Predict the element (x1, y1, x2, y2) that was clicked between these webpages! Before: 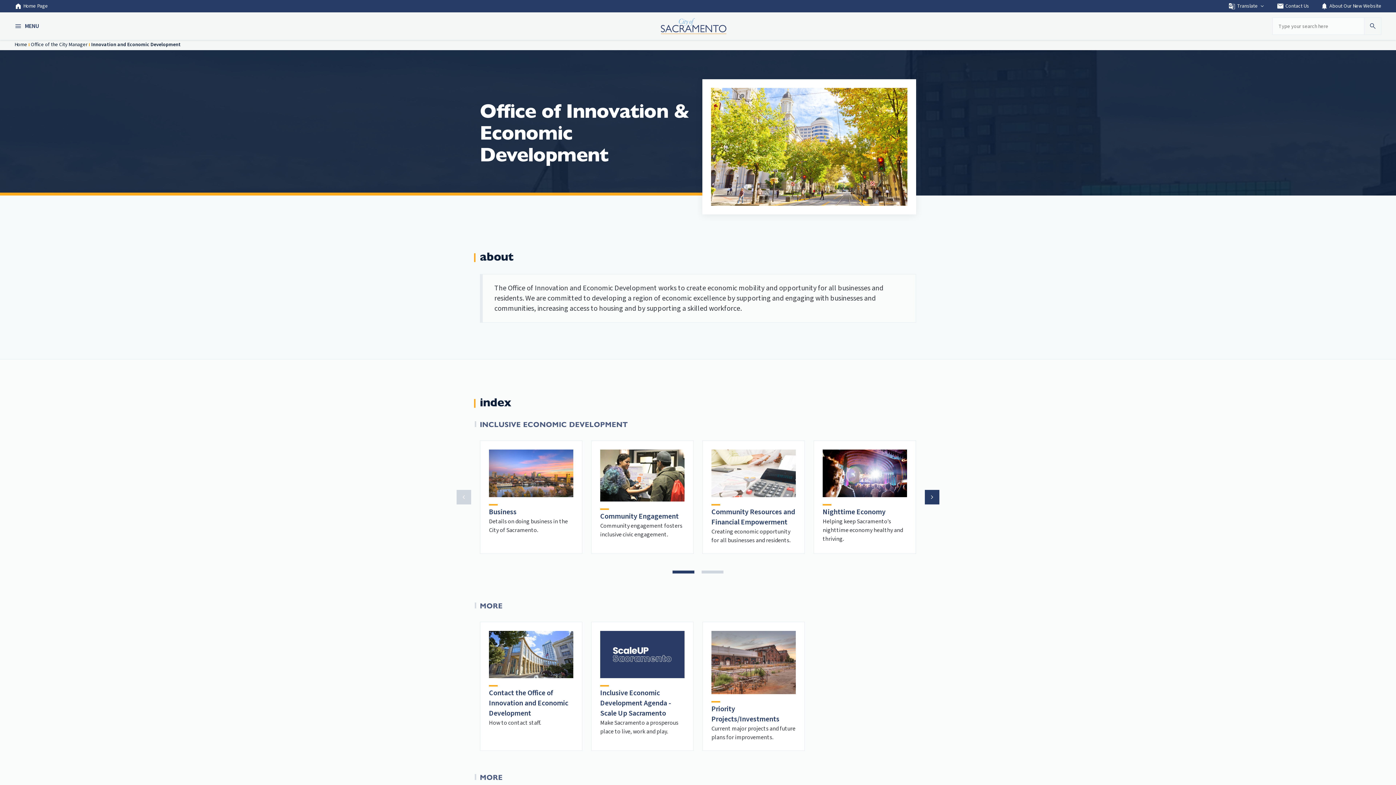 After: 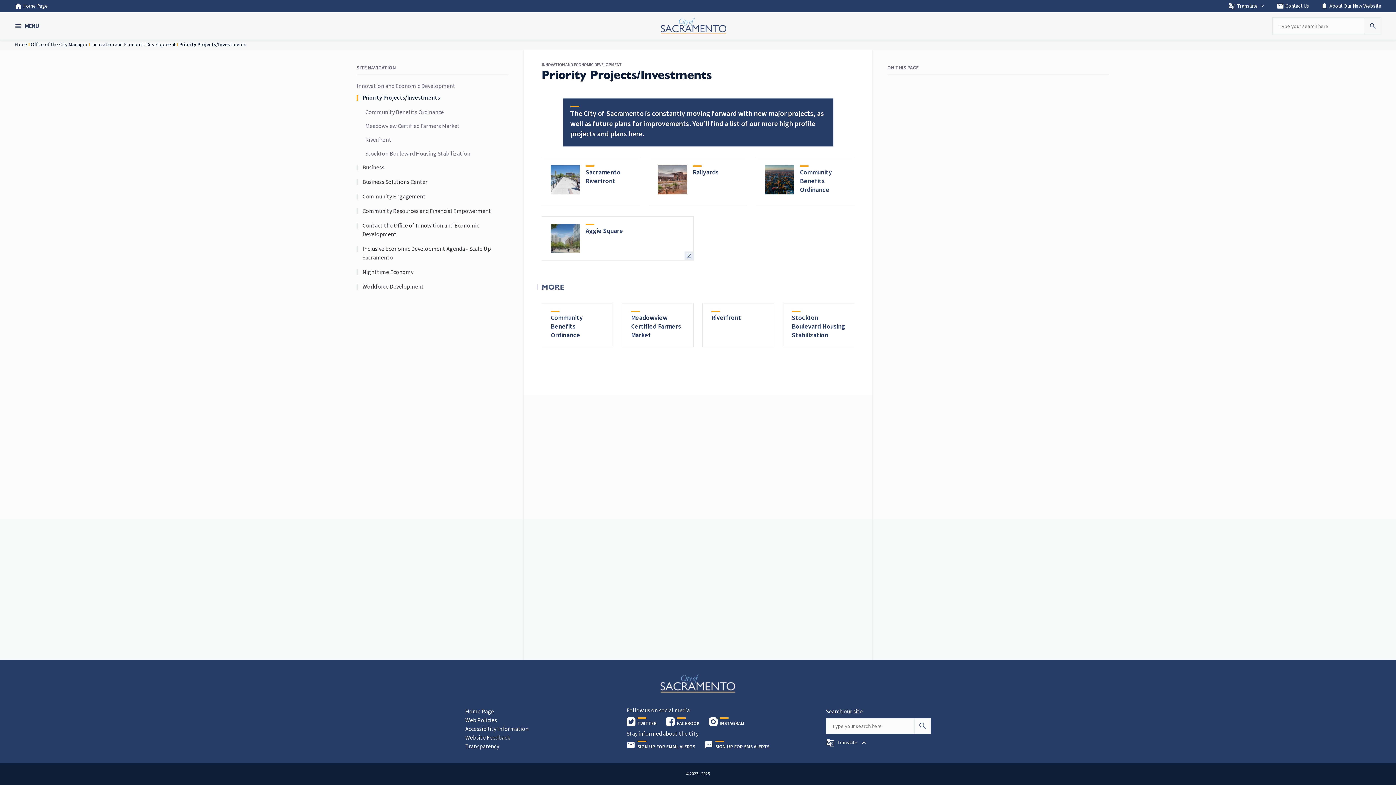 Action: bbox: (711, 704, 779, 724) label: Priority Projects/Investments